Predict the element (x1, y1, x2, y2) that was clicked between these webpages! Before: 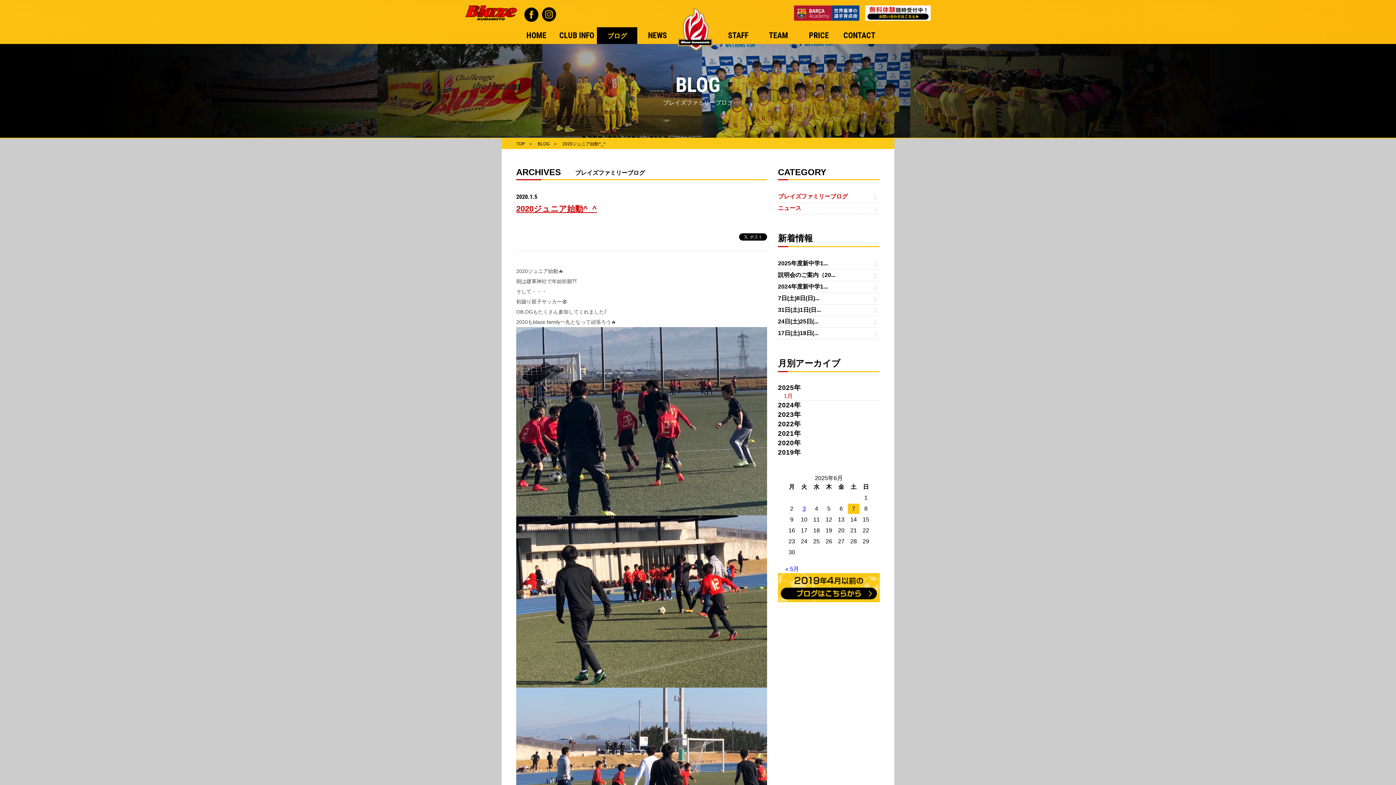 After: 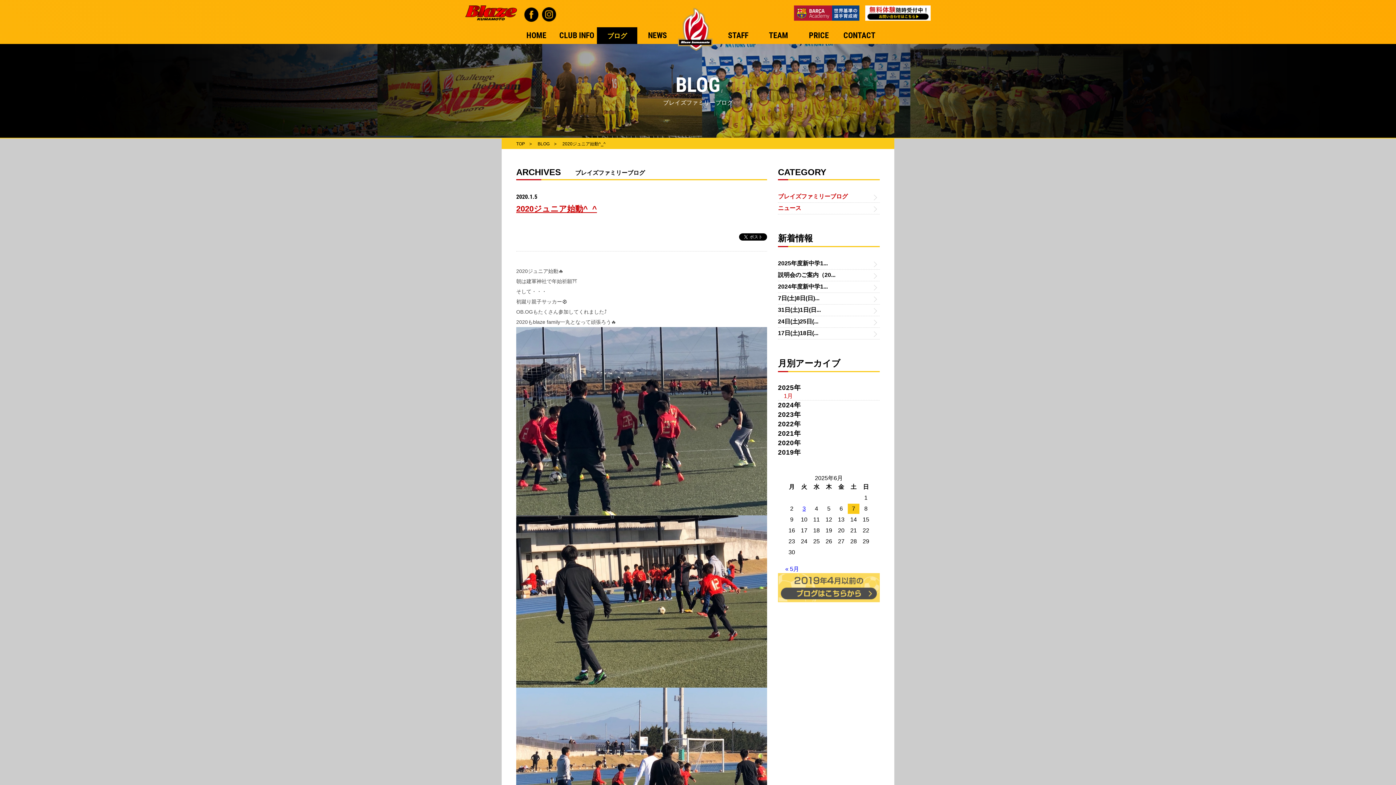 Action: bbox: (778, 596, 880, 602)